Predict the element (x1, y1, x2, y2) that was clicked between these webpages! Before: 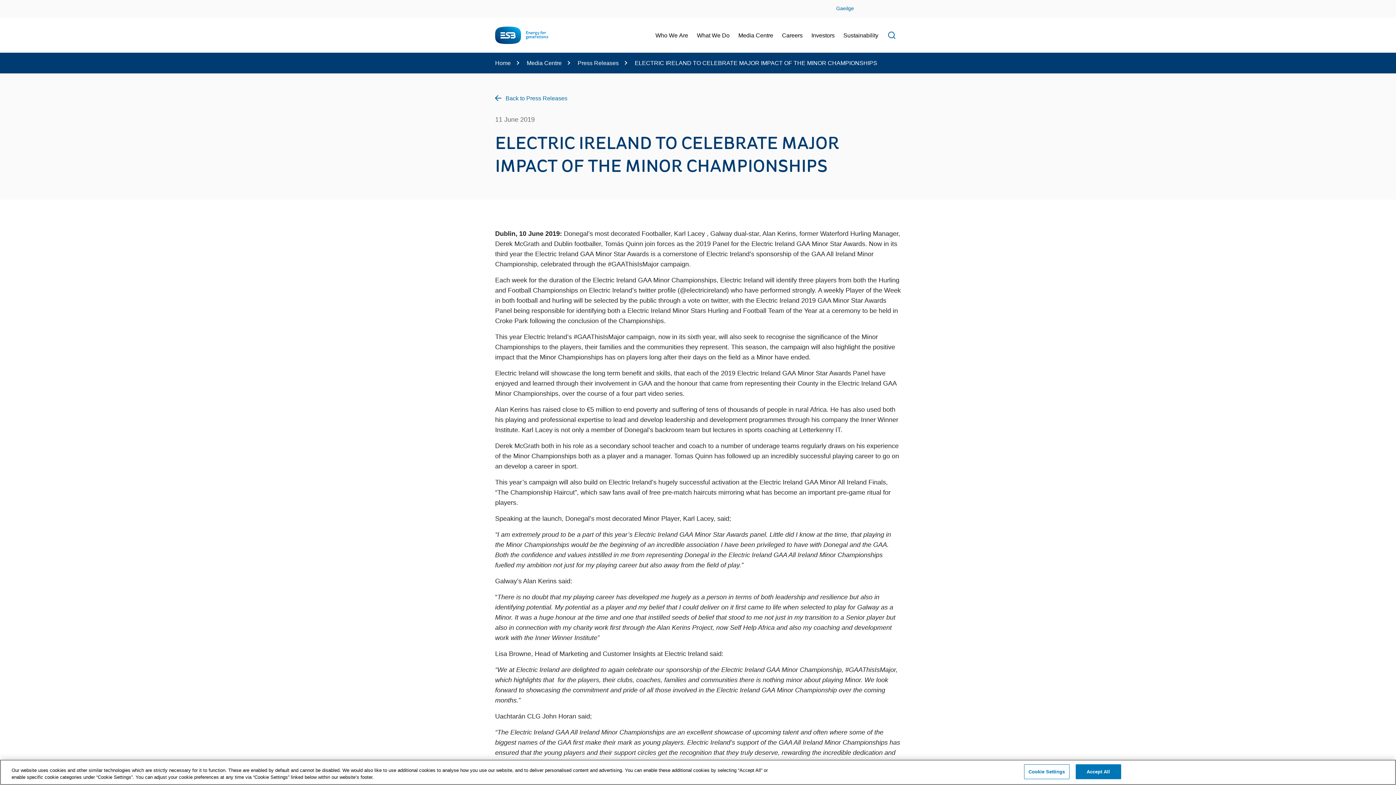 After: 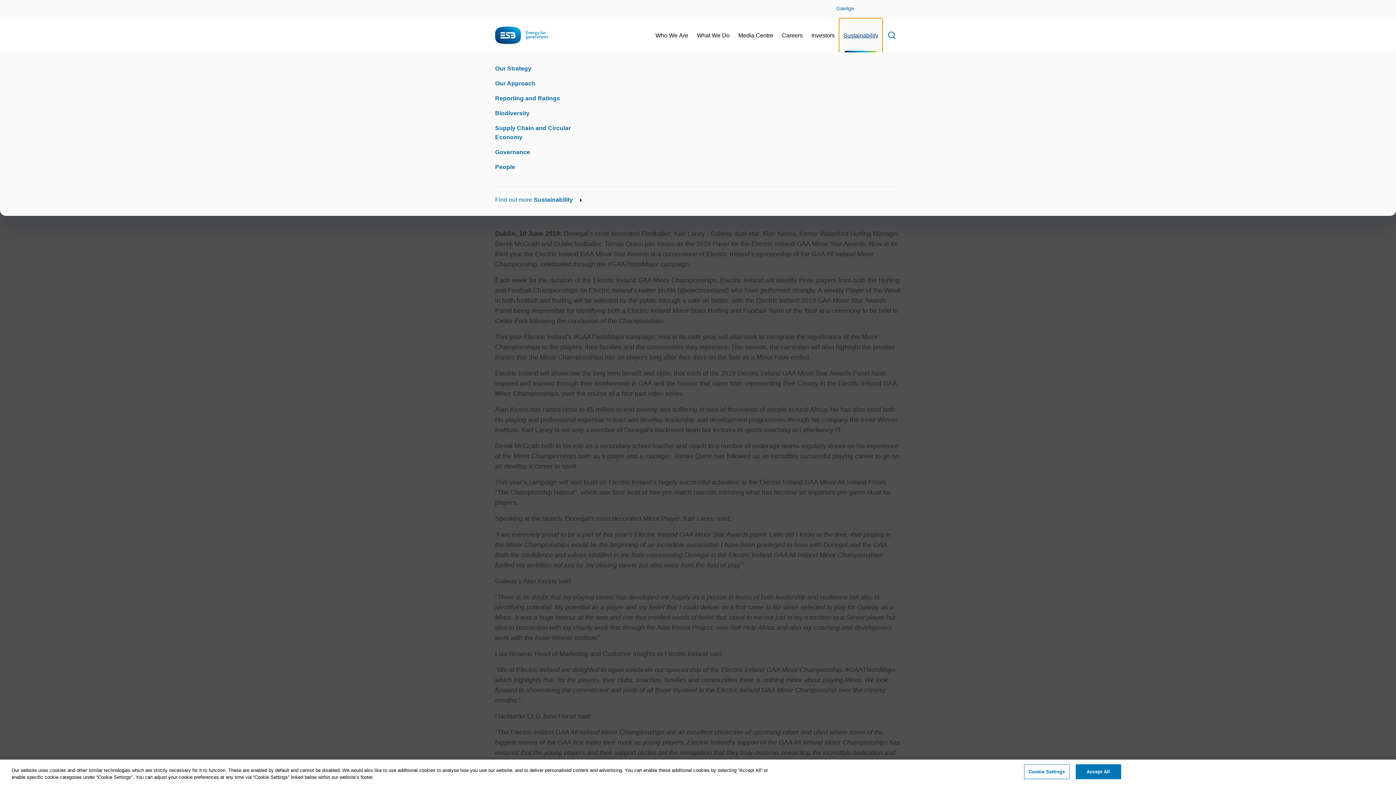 Action: label: Sustainability bbox: (839, 18, 882, 52)